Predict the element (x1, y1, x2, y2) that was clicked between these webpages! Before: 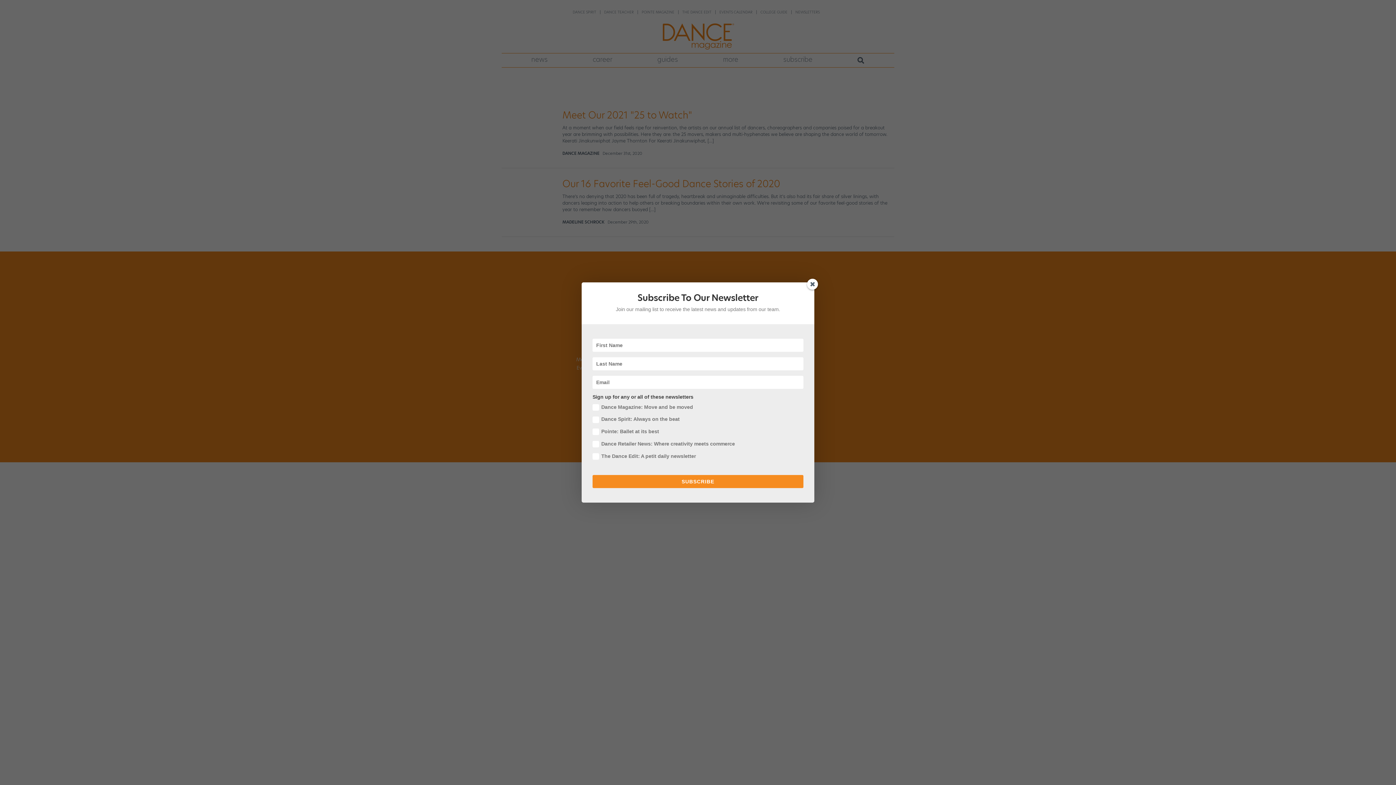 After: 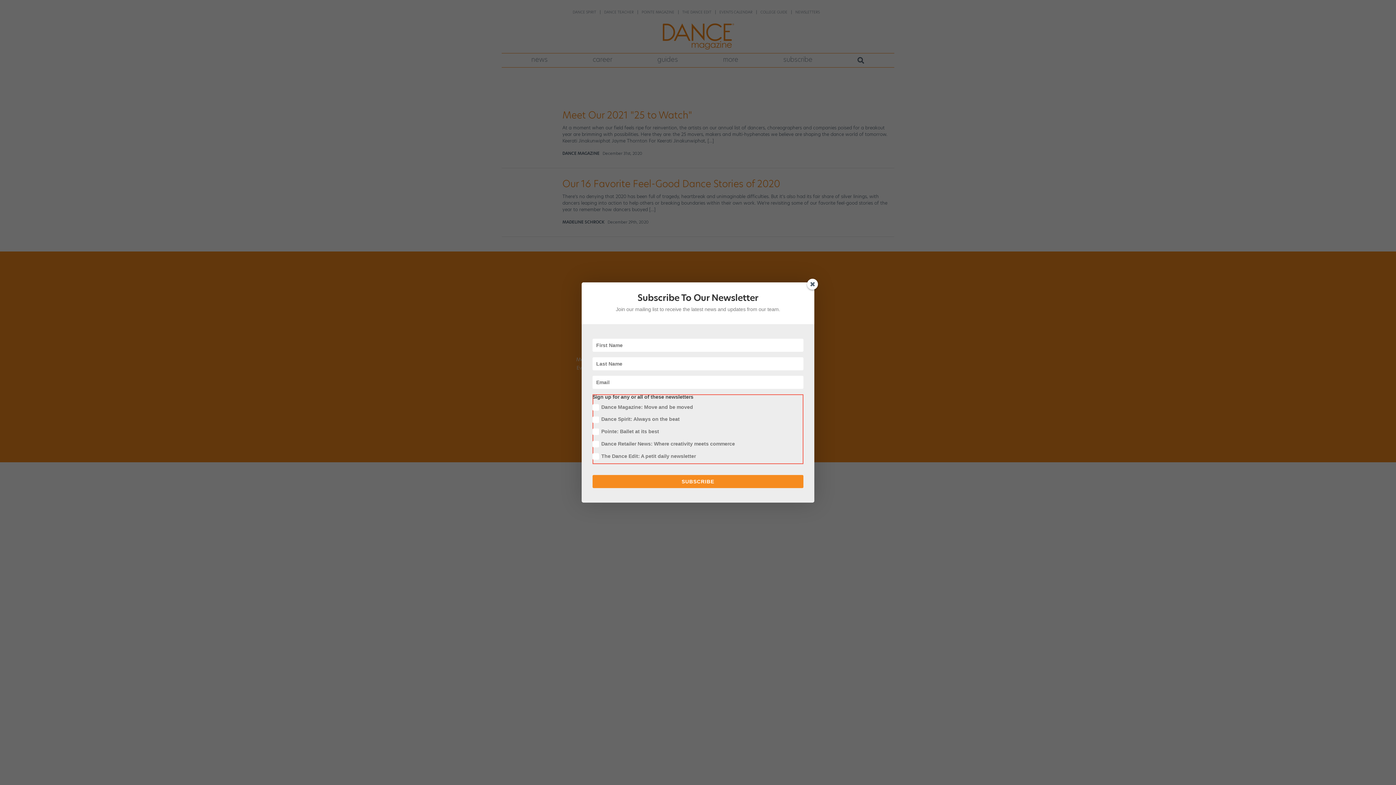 Action: bbox: (592, 475, 803, 488) label: SUBSCRIBE